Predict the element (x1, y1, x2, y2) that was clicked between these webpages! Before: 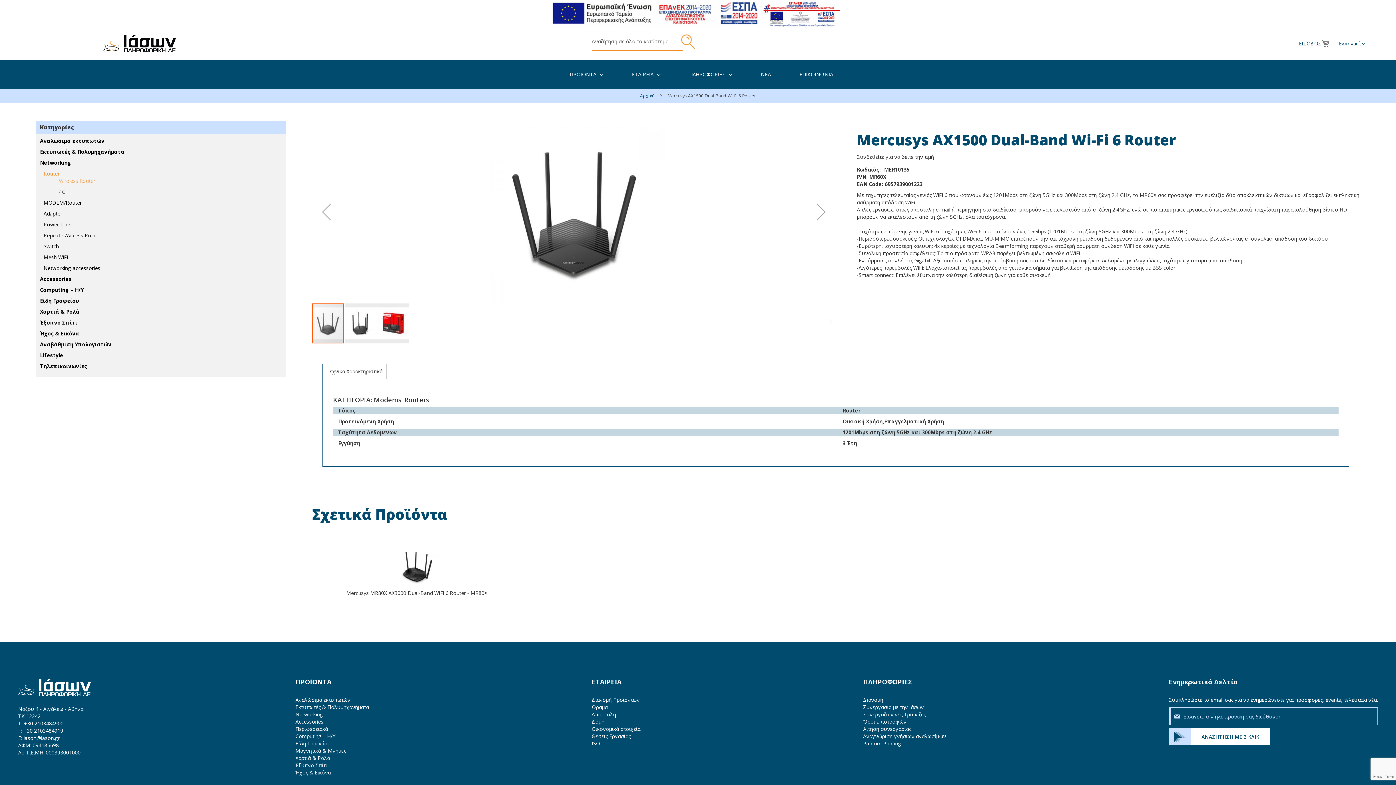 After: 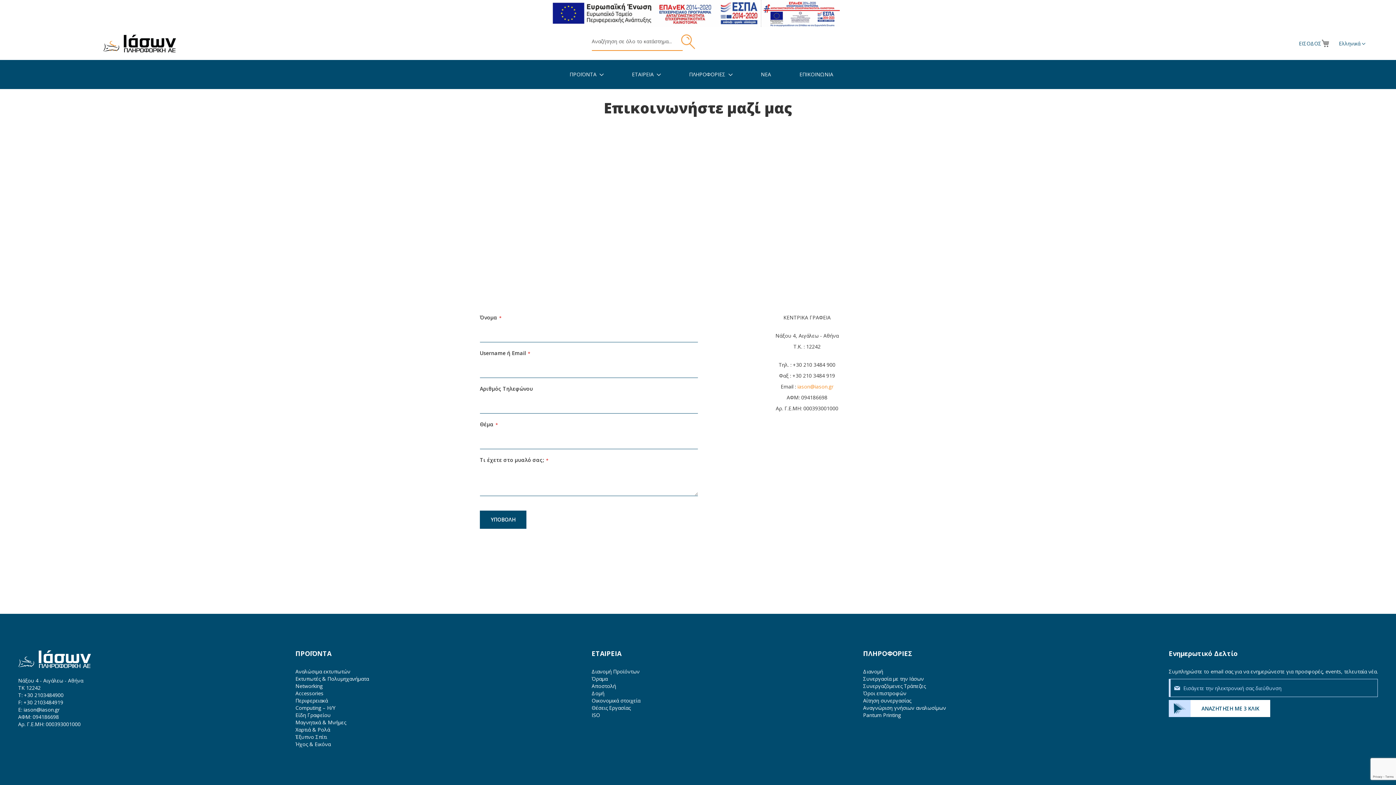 Action: bbox: (792, 65, 840, 82) label: ΕΠΙΚΟΙΝΩΝΙΑ